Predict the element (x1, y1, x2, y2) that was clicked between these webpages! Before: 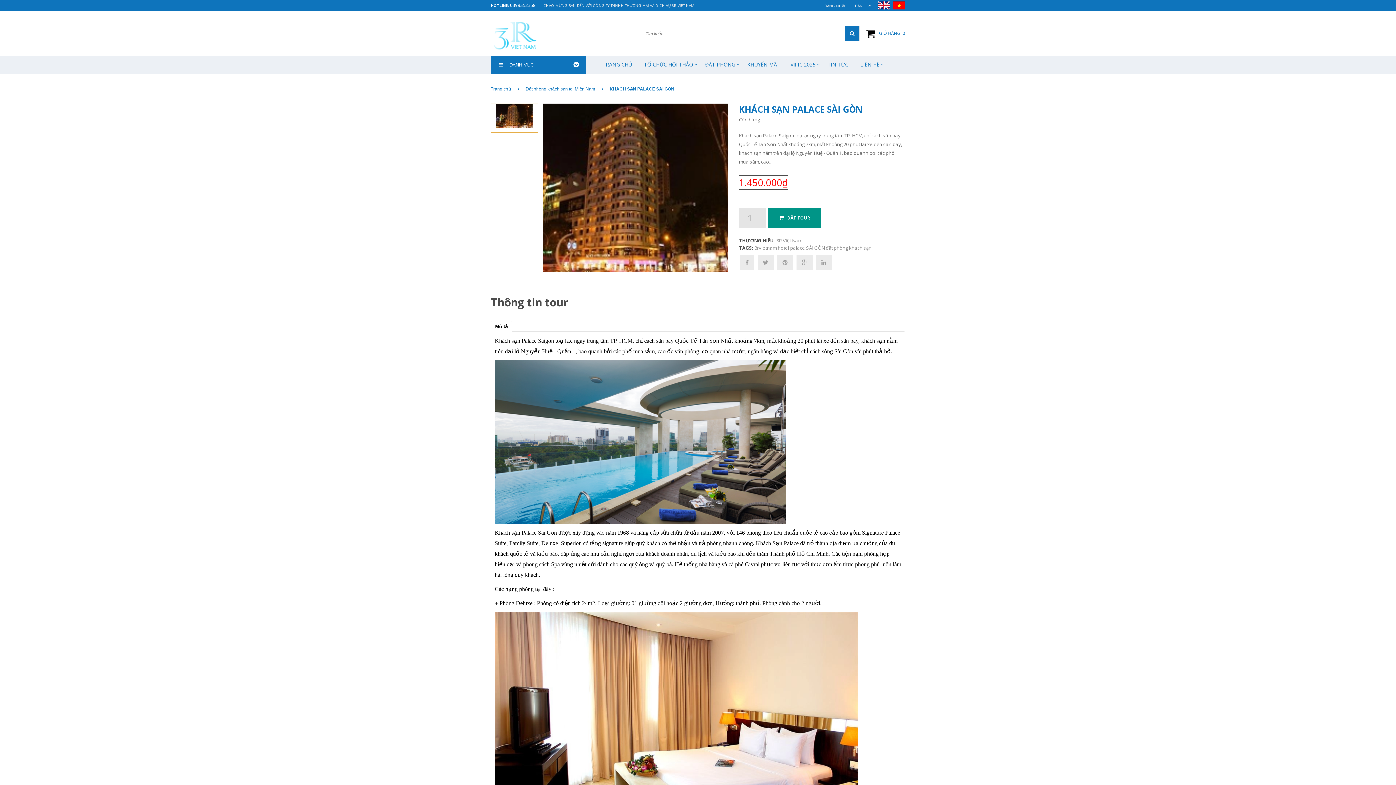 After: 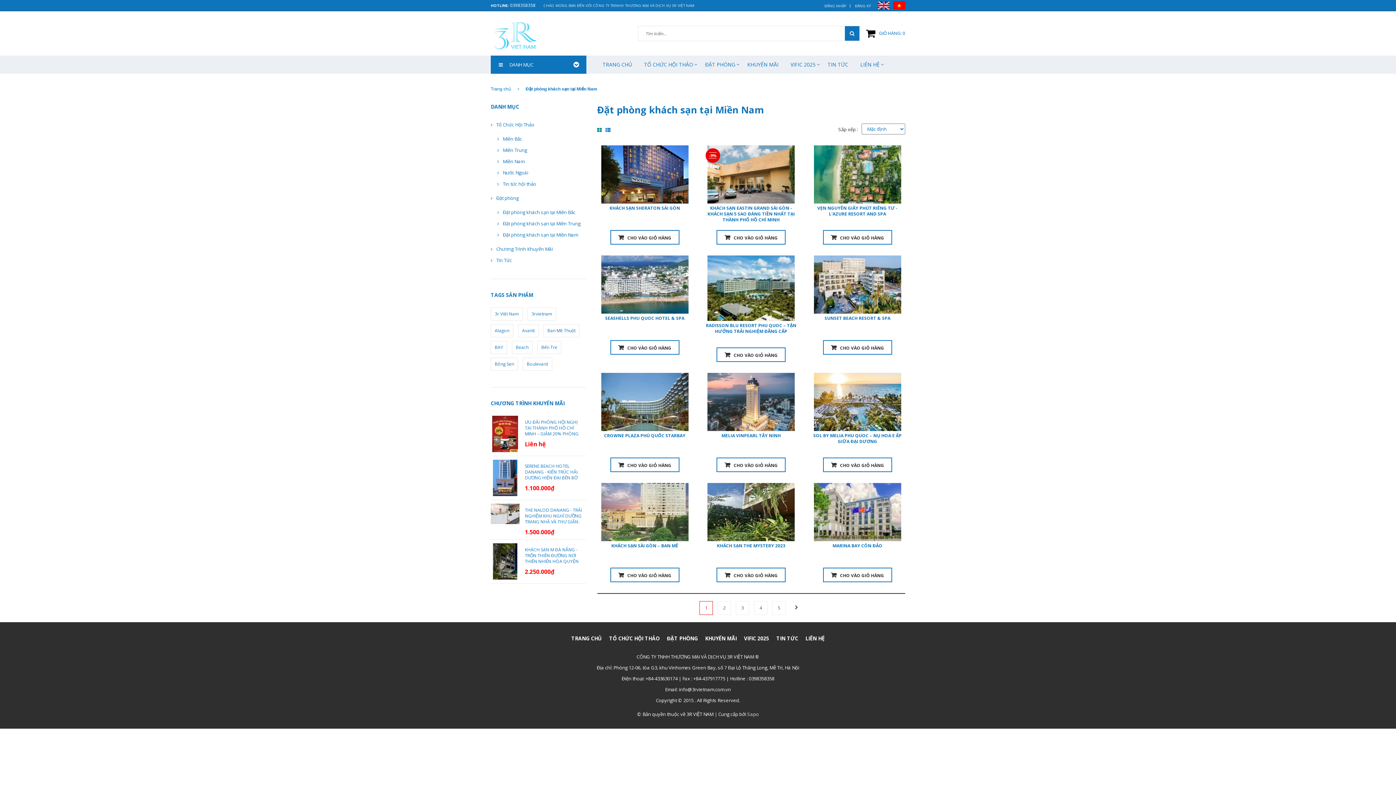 Action: bbox: (525, 86, 595, 91) label: Đặt phòng khách sạn tại Miền Nam